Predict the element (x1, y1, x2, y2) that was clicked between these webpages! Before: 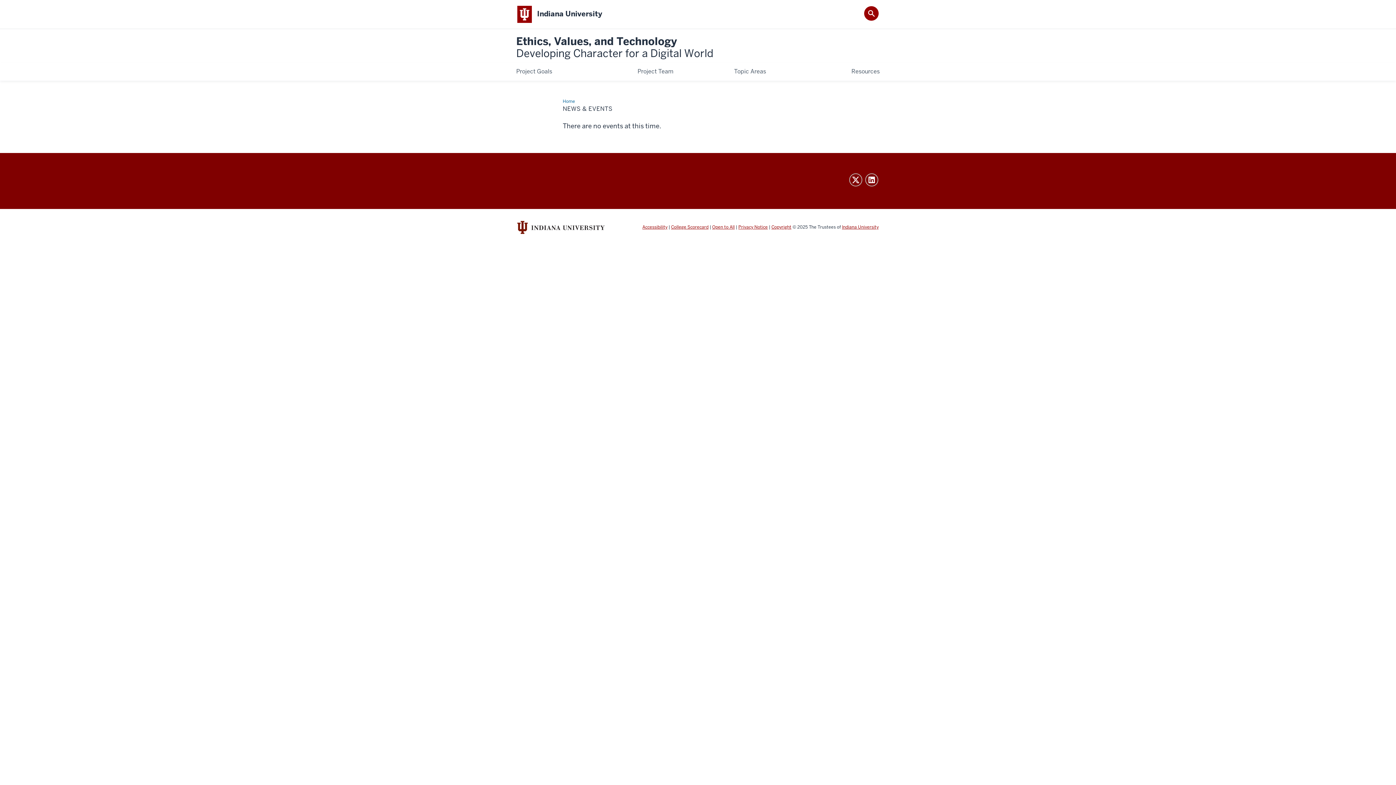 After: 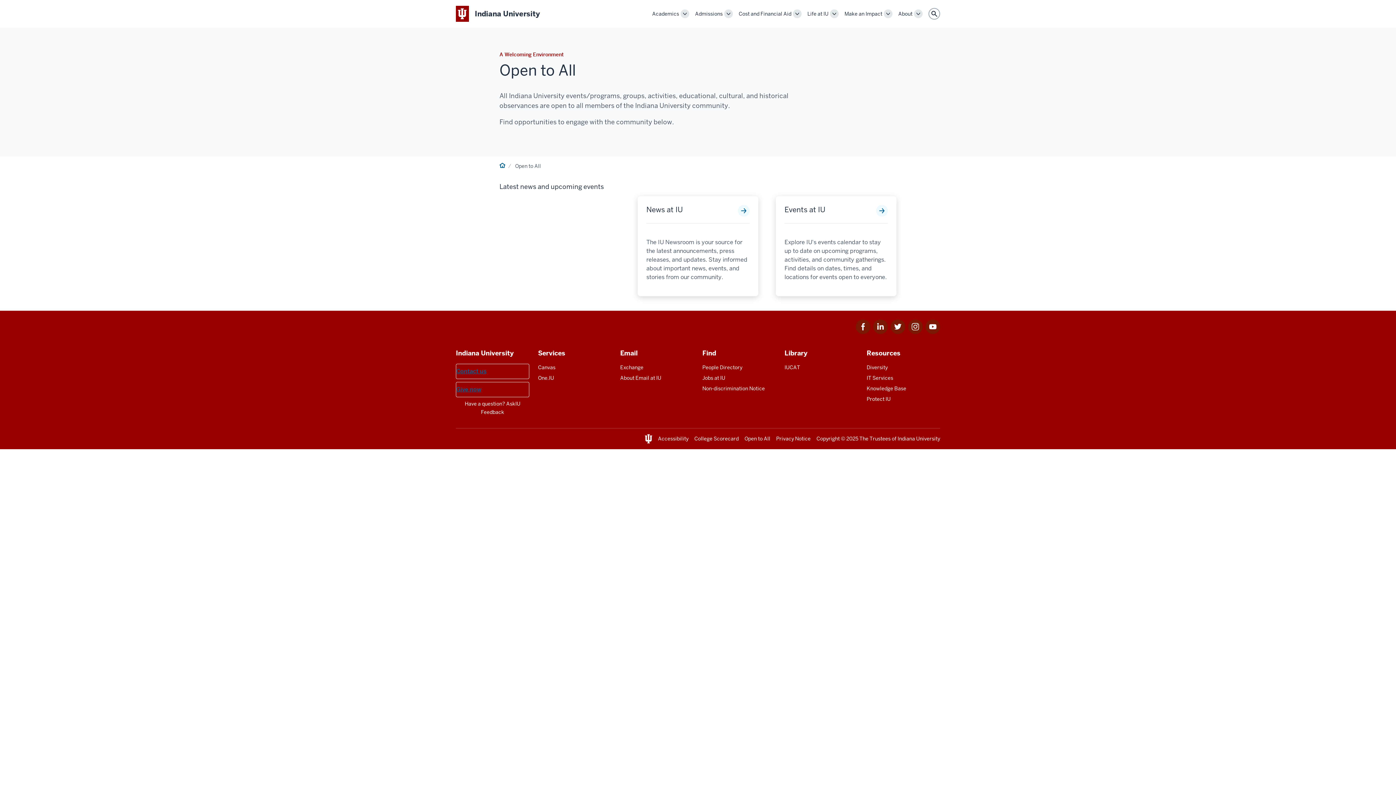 Action: bbox: (712, 224, 734, 230) label: Open to All